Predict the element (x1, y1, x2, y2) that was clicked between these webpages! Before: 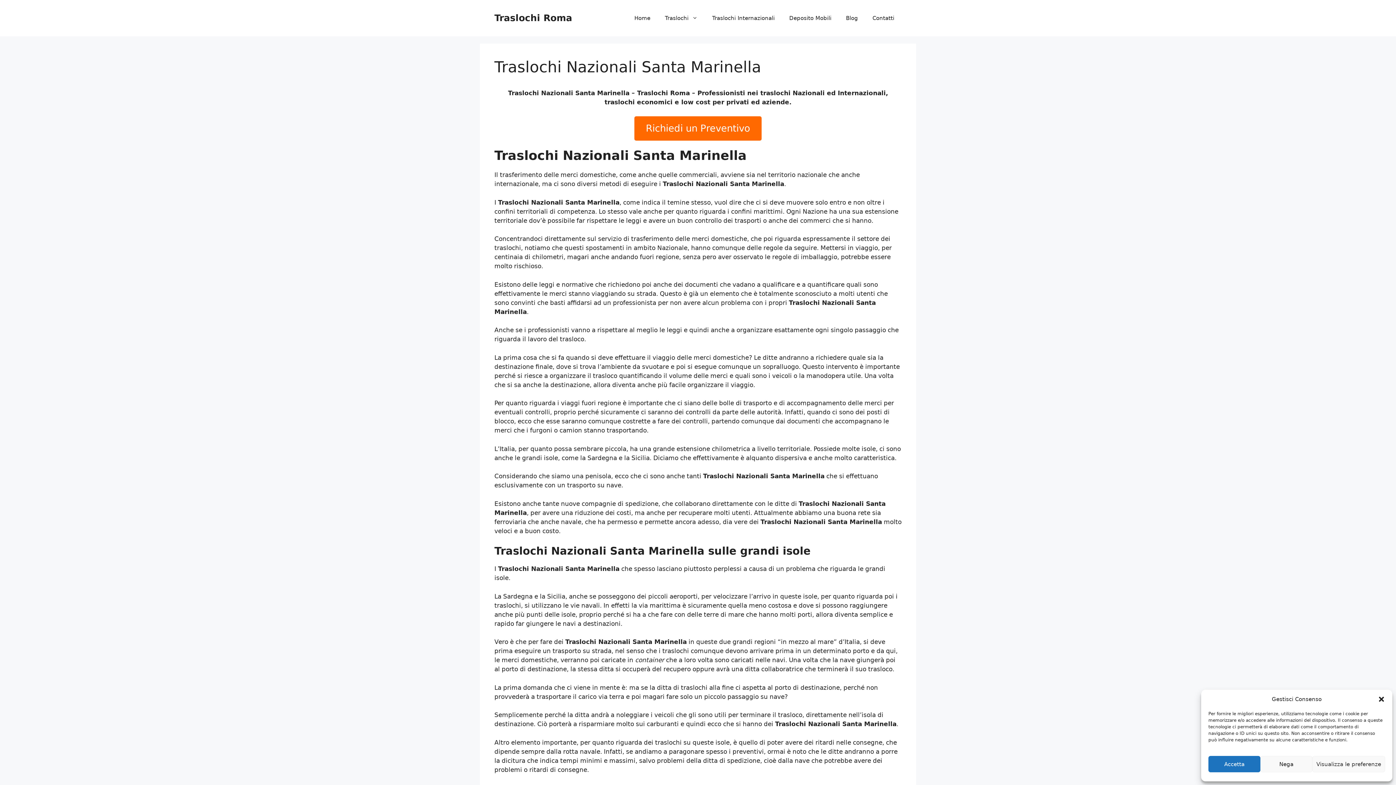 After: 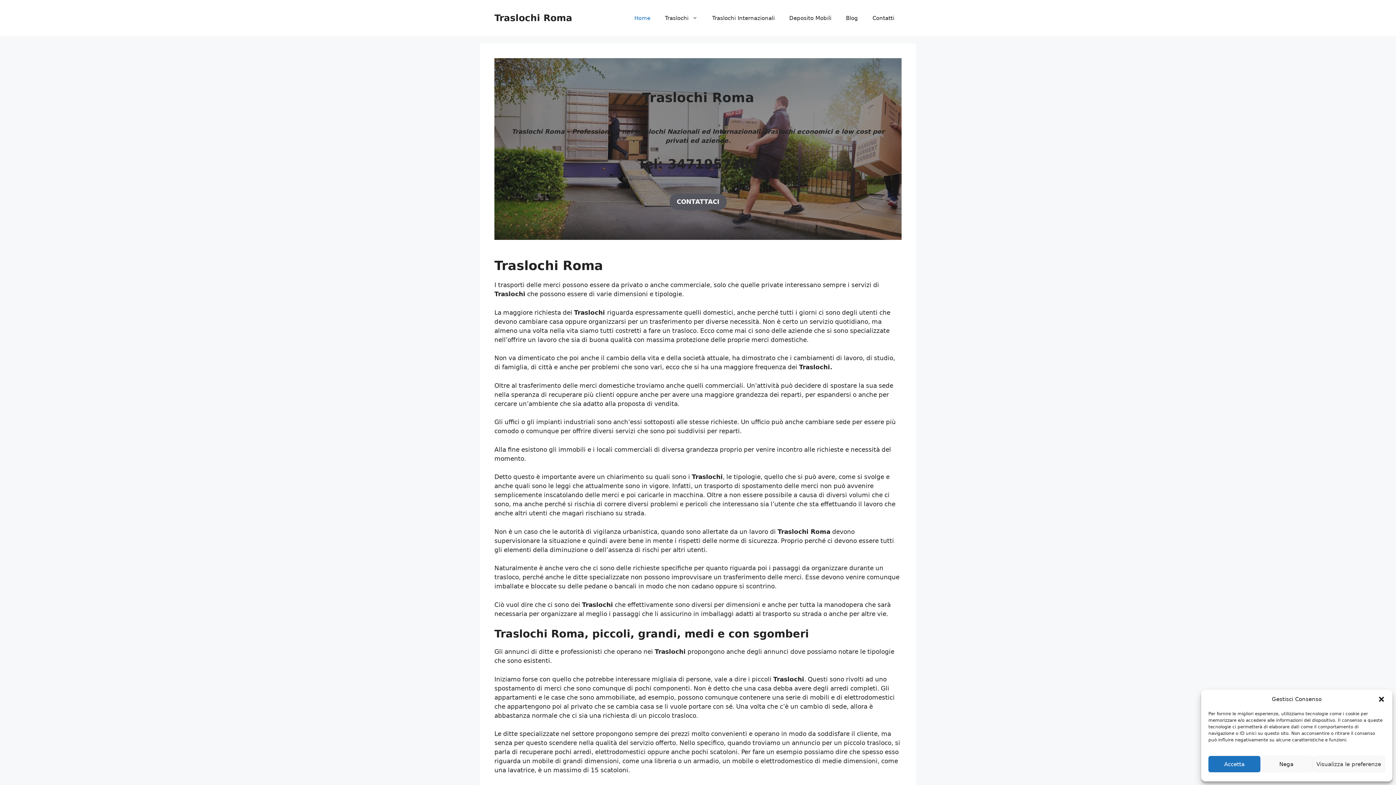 Action: bbox: (627, 7, 657, 29) label: Home